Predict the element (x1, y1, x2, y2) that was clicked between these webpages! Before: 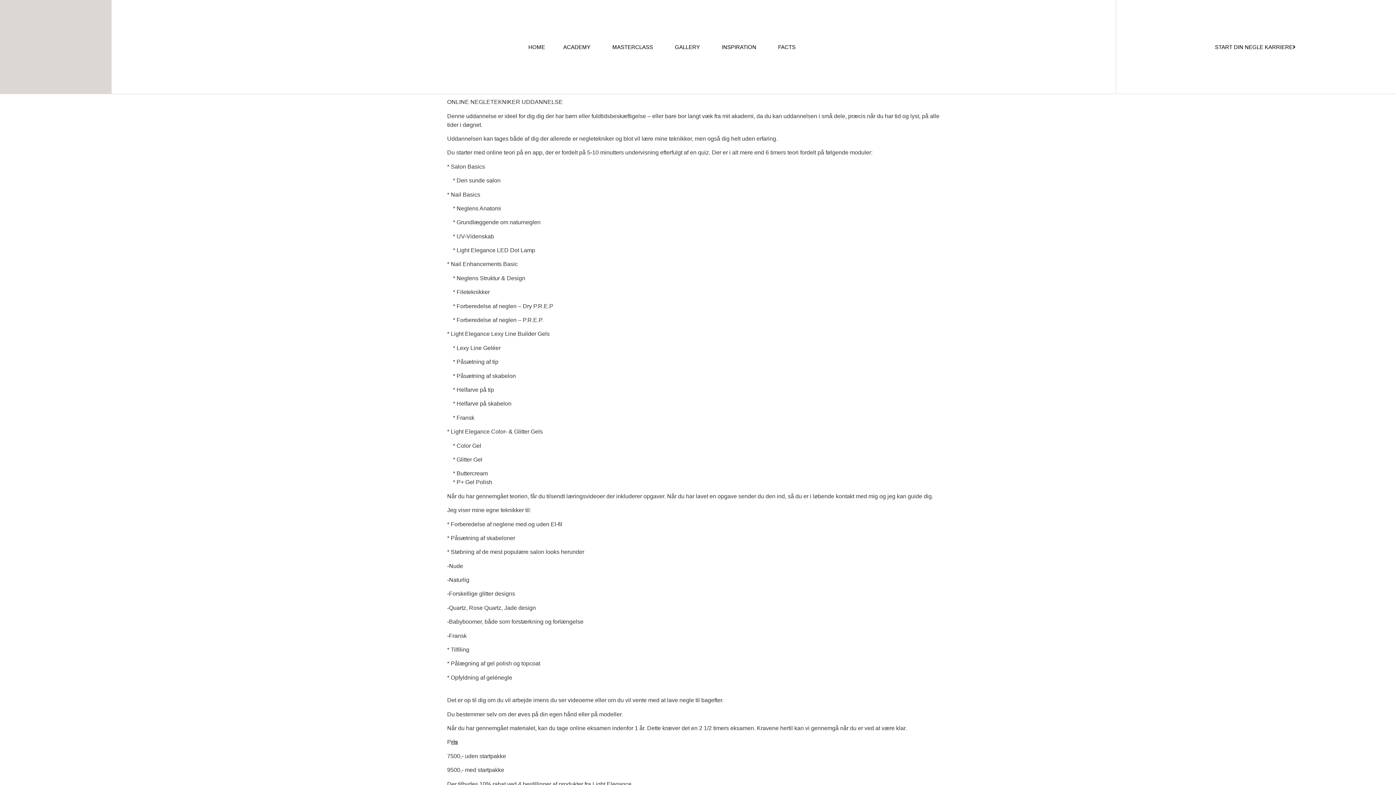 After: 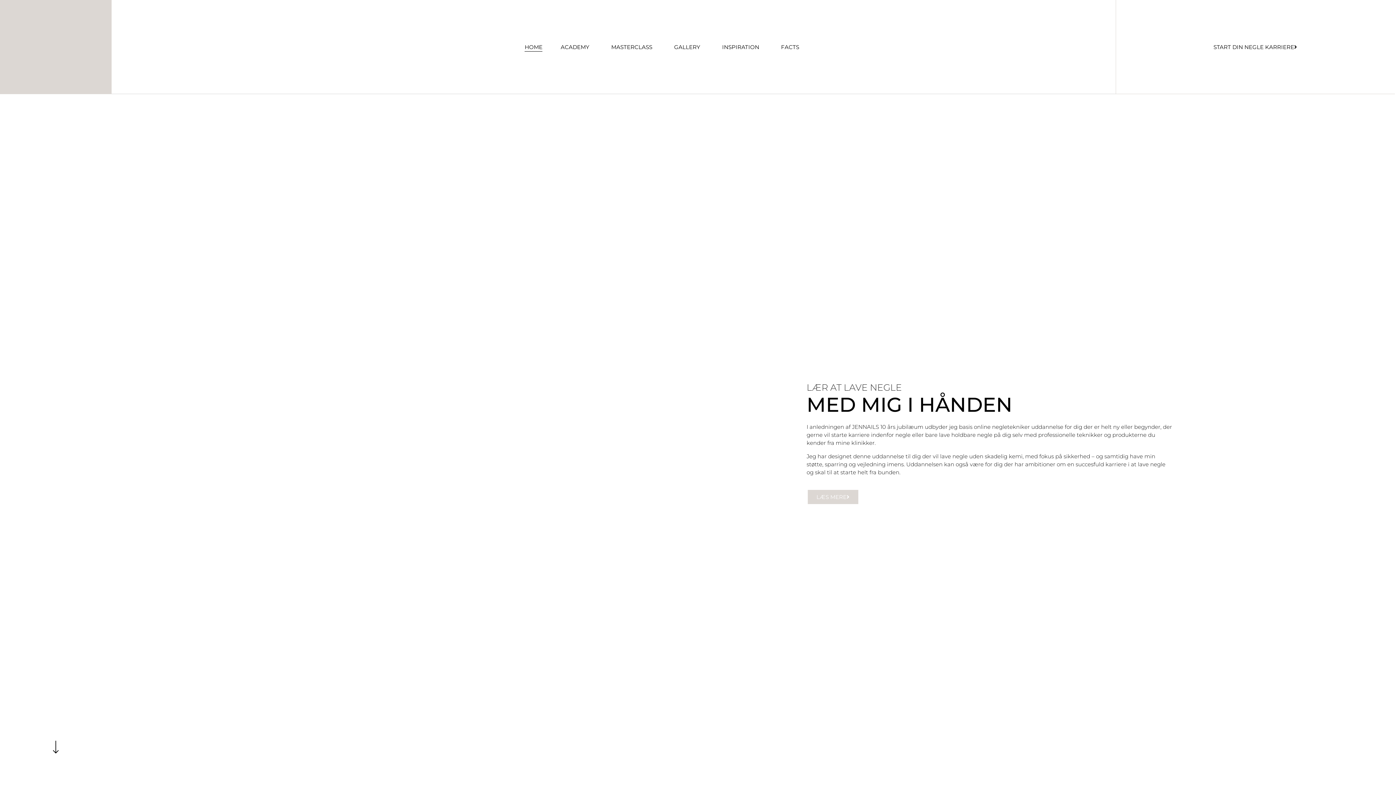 Action: label: HOME bbox: (528, 42, 545, 51)